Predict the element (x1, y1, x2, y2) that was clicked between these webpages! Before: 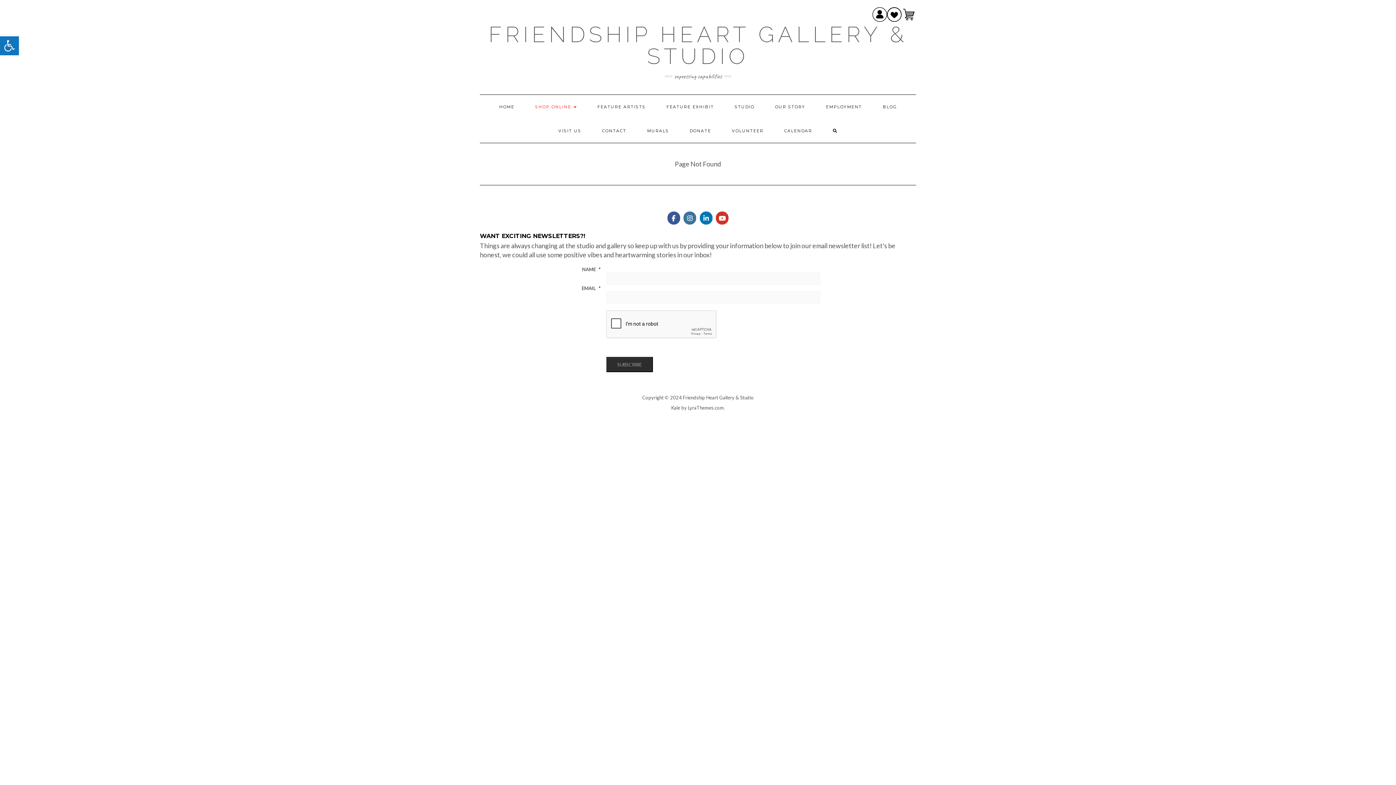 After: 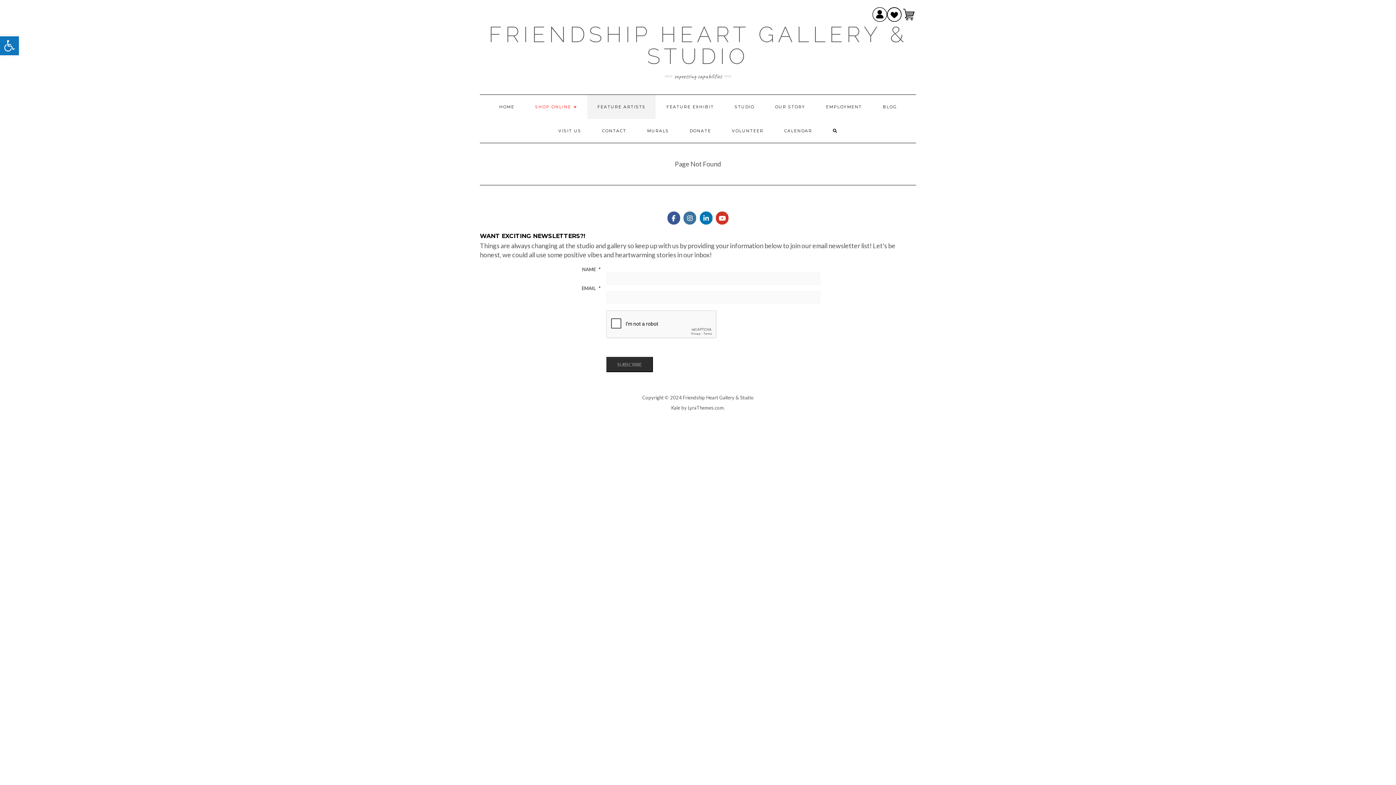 Action: bbox: (587, 94, 655, 118) label: FEATURE ARTISTS